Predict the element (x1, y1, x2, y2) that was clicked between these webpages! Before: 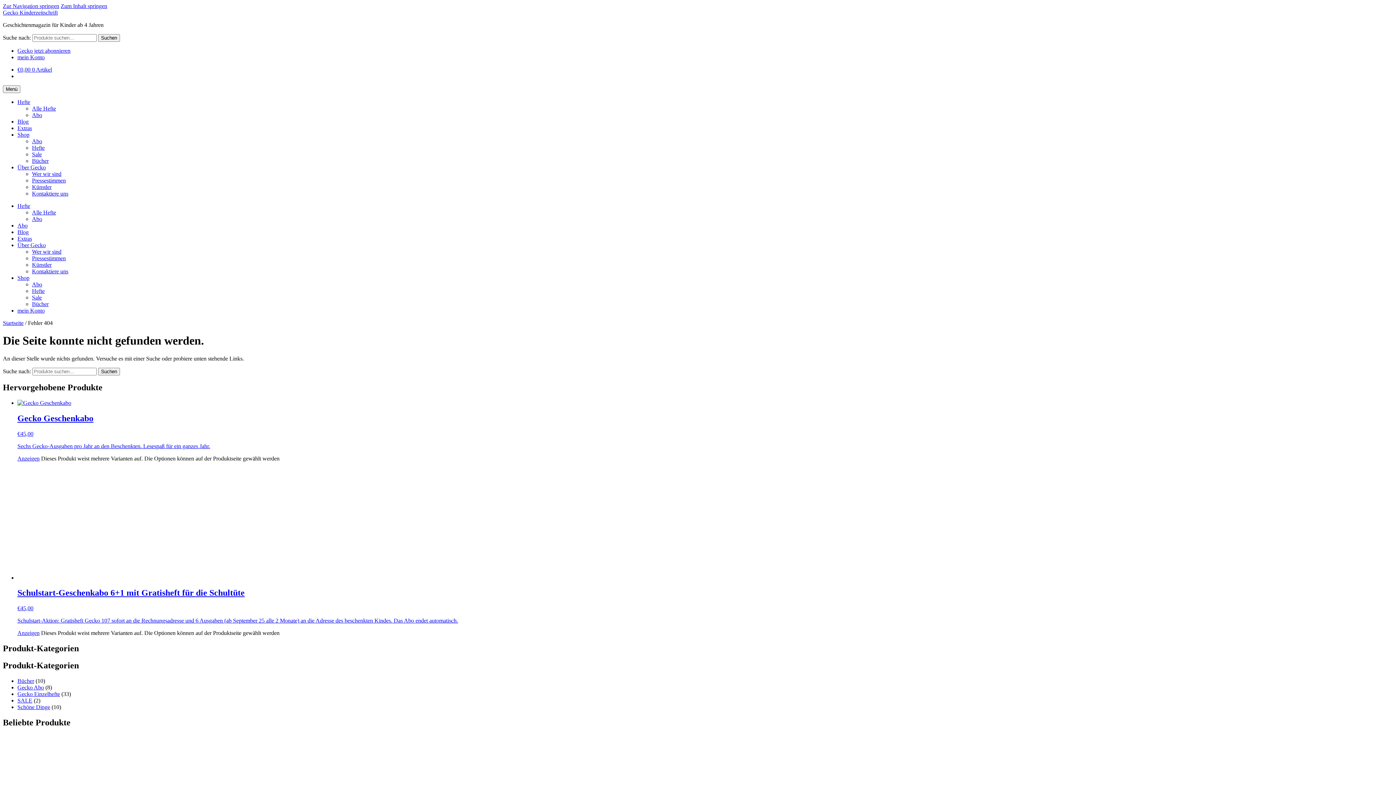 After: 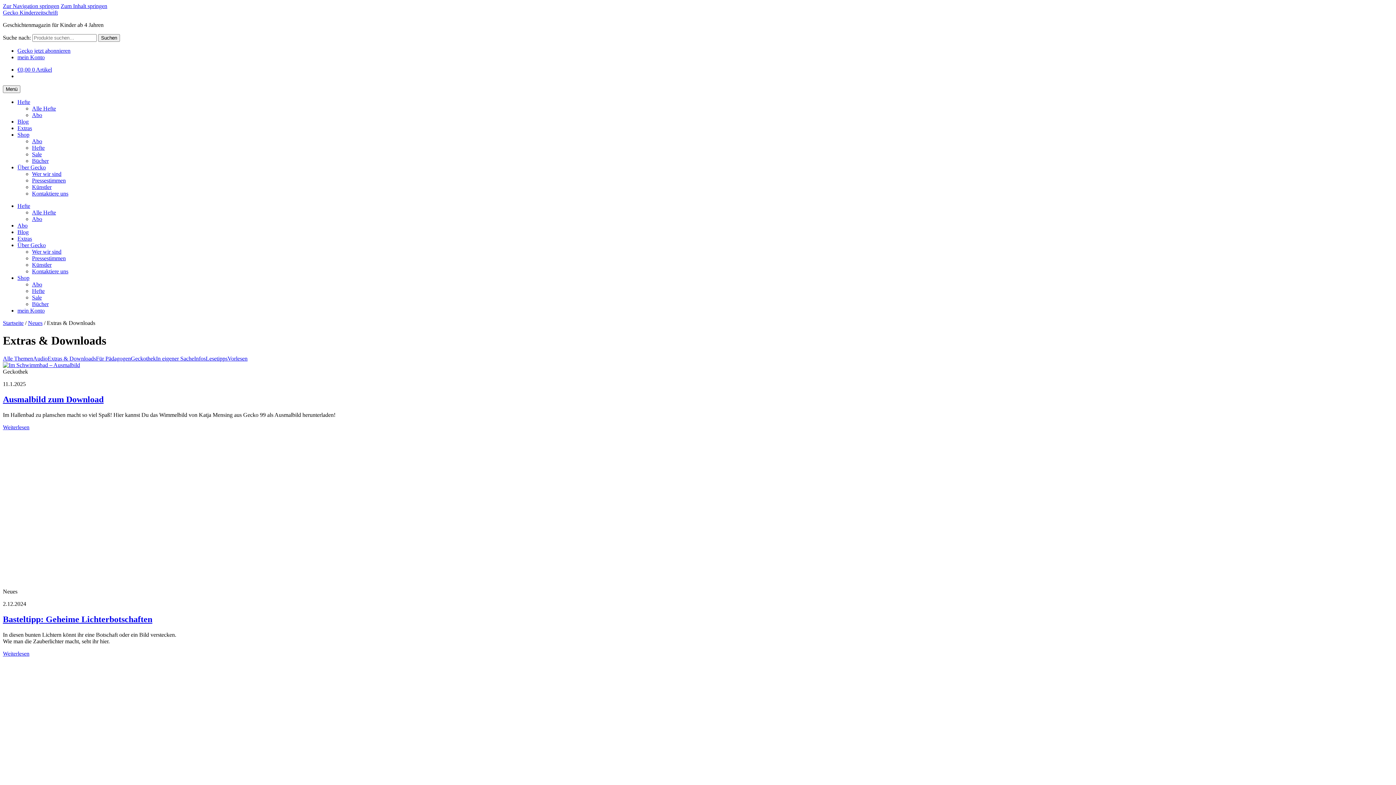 Action: label: Extras bbox: (17, 235, 32, 241)